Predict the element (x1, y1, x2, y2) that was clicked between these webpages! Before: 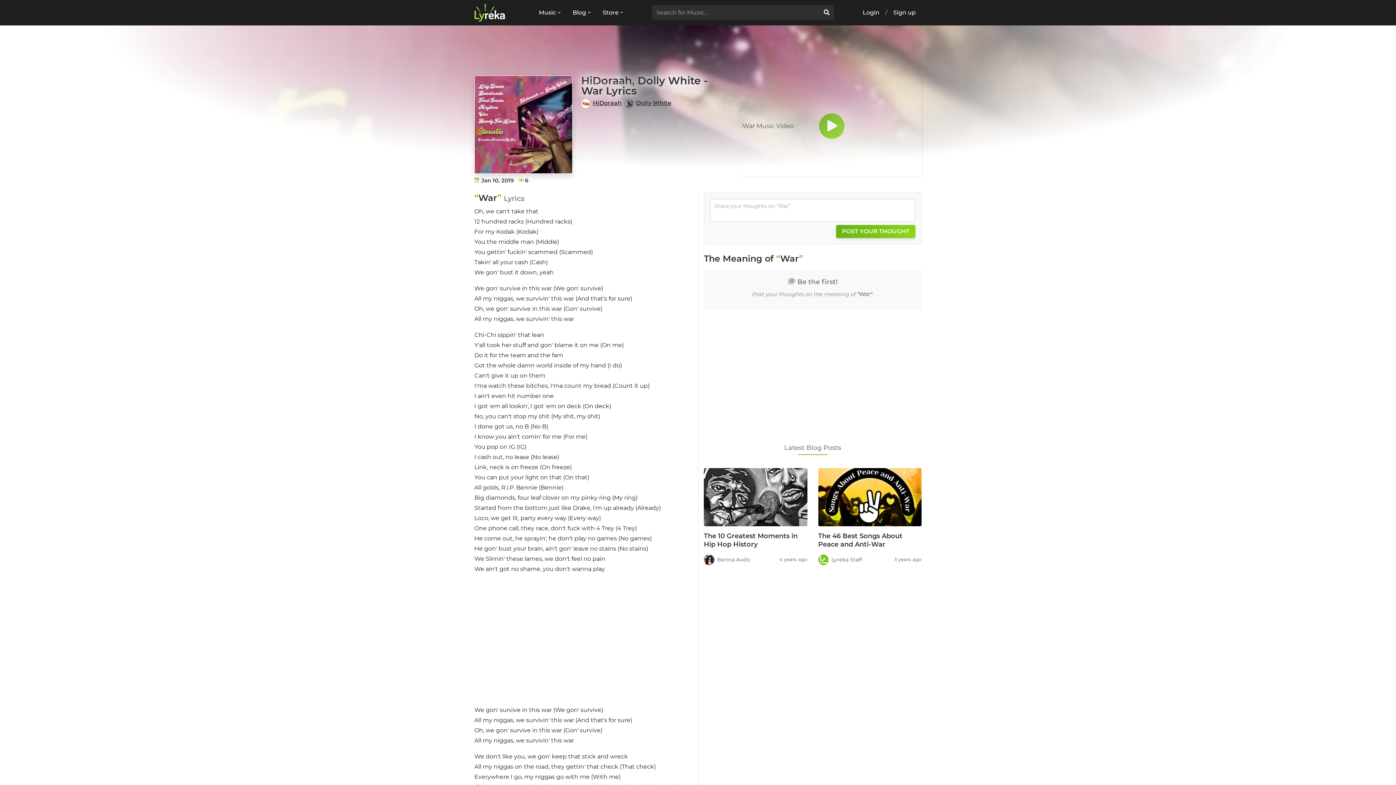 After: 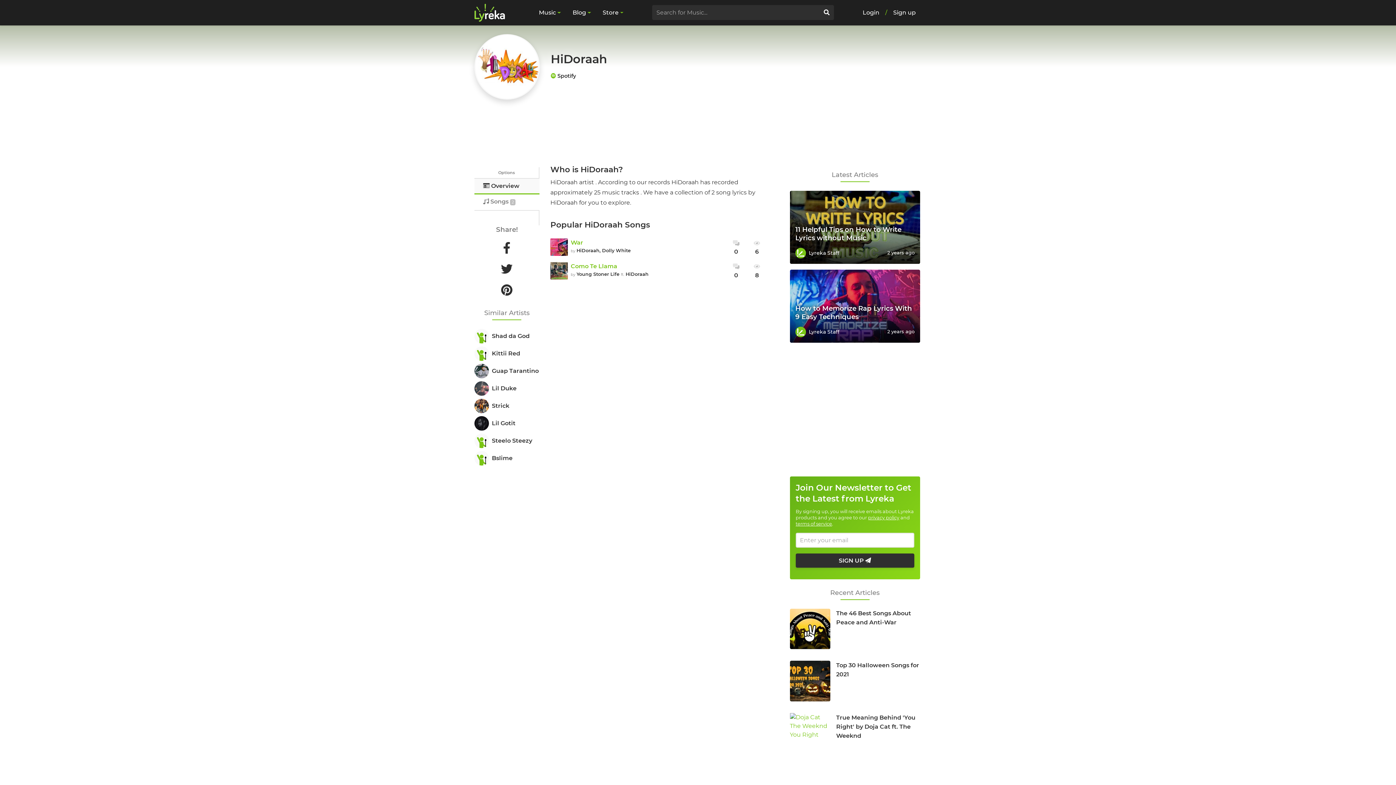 Action: bbox: (581, 98, 593, 107)